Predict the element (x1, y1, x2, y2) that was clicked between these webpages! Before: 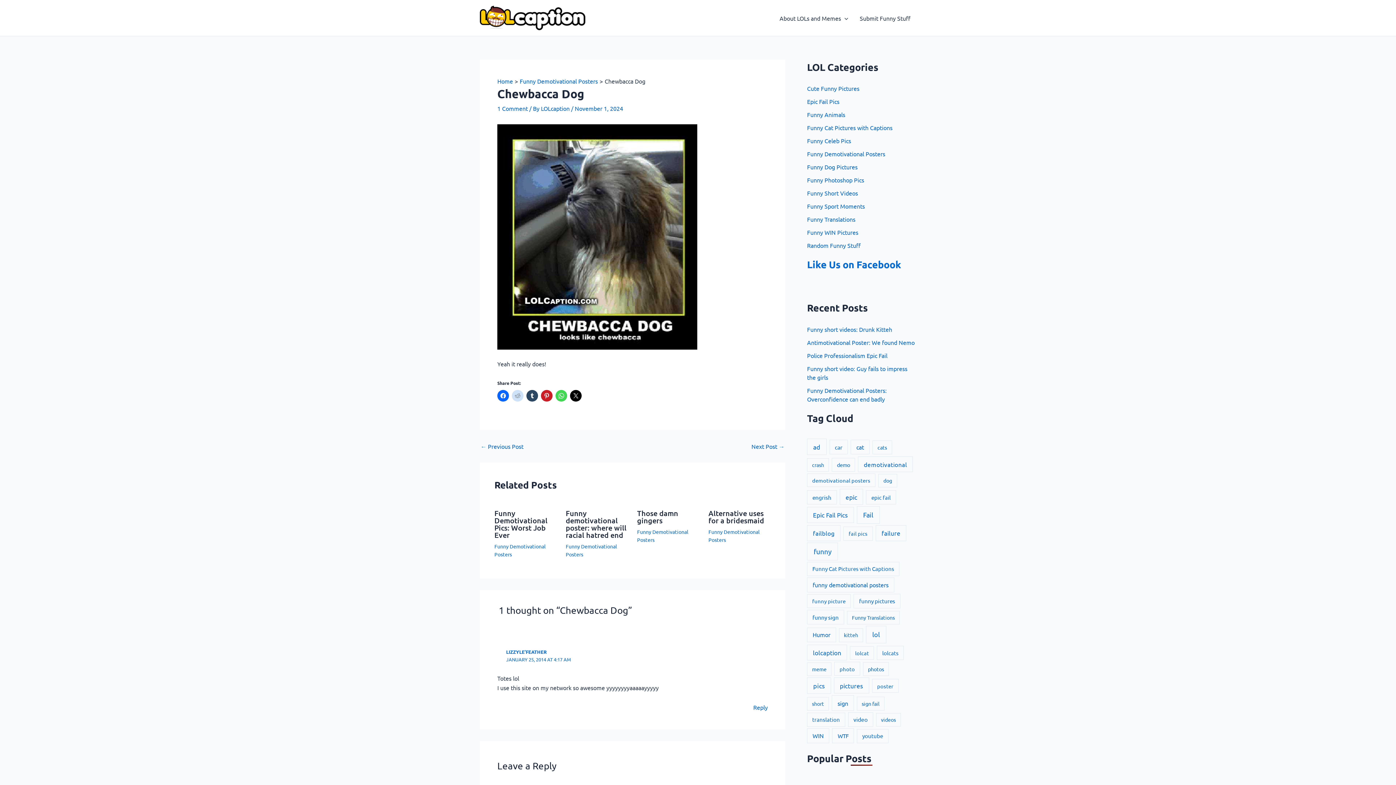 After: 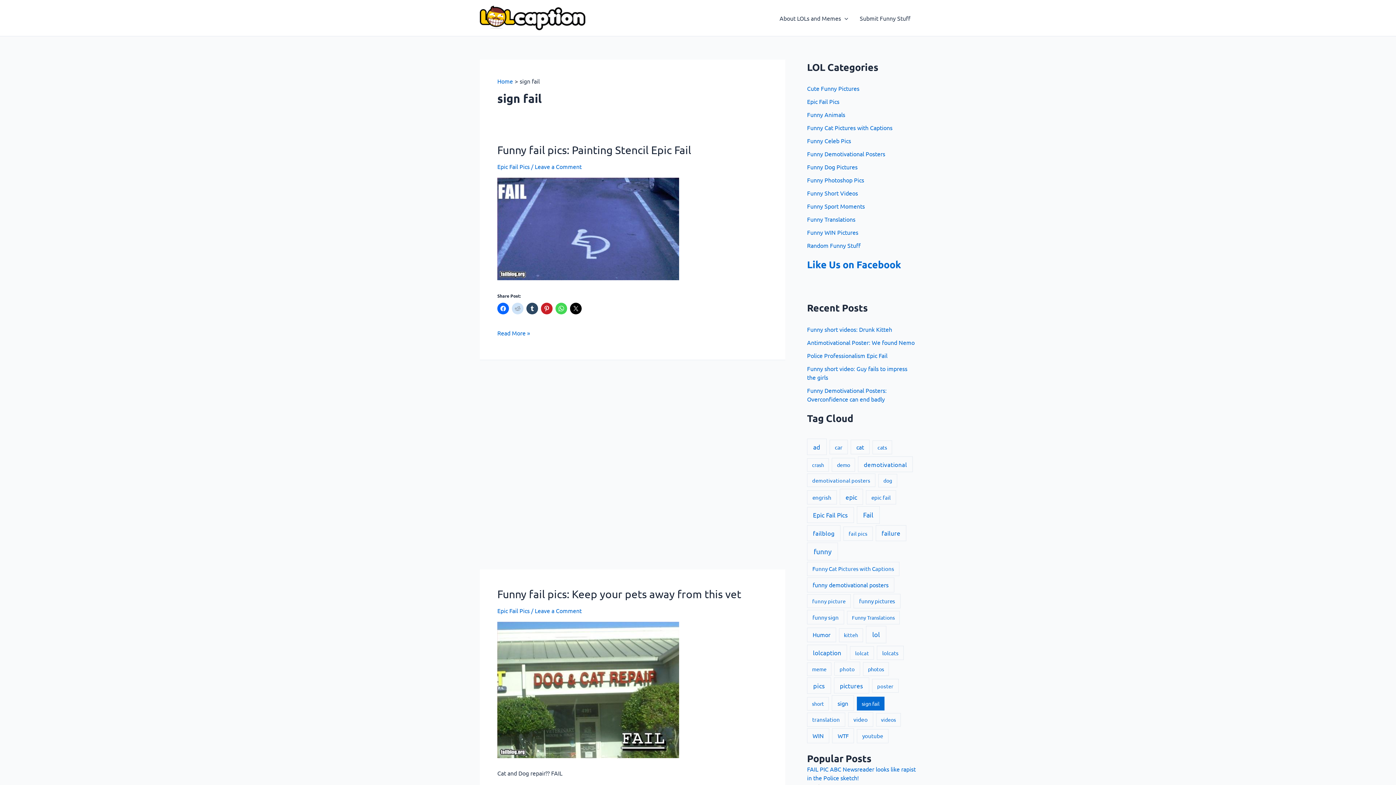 Action: bbox: (856, 697, 884, 710) label: sign fail (15 items)